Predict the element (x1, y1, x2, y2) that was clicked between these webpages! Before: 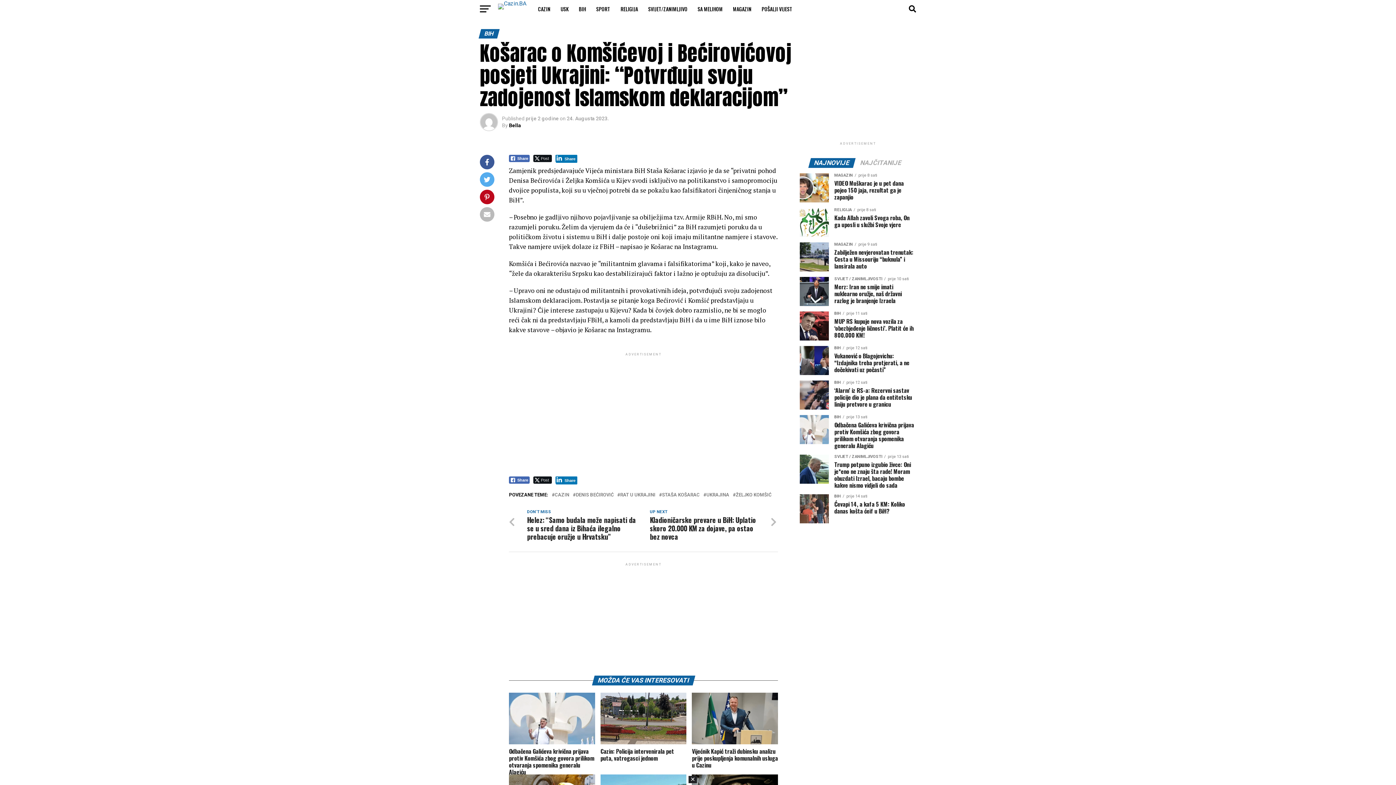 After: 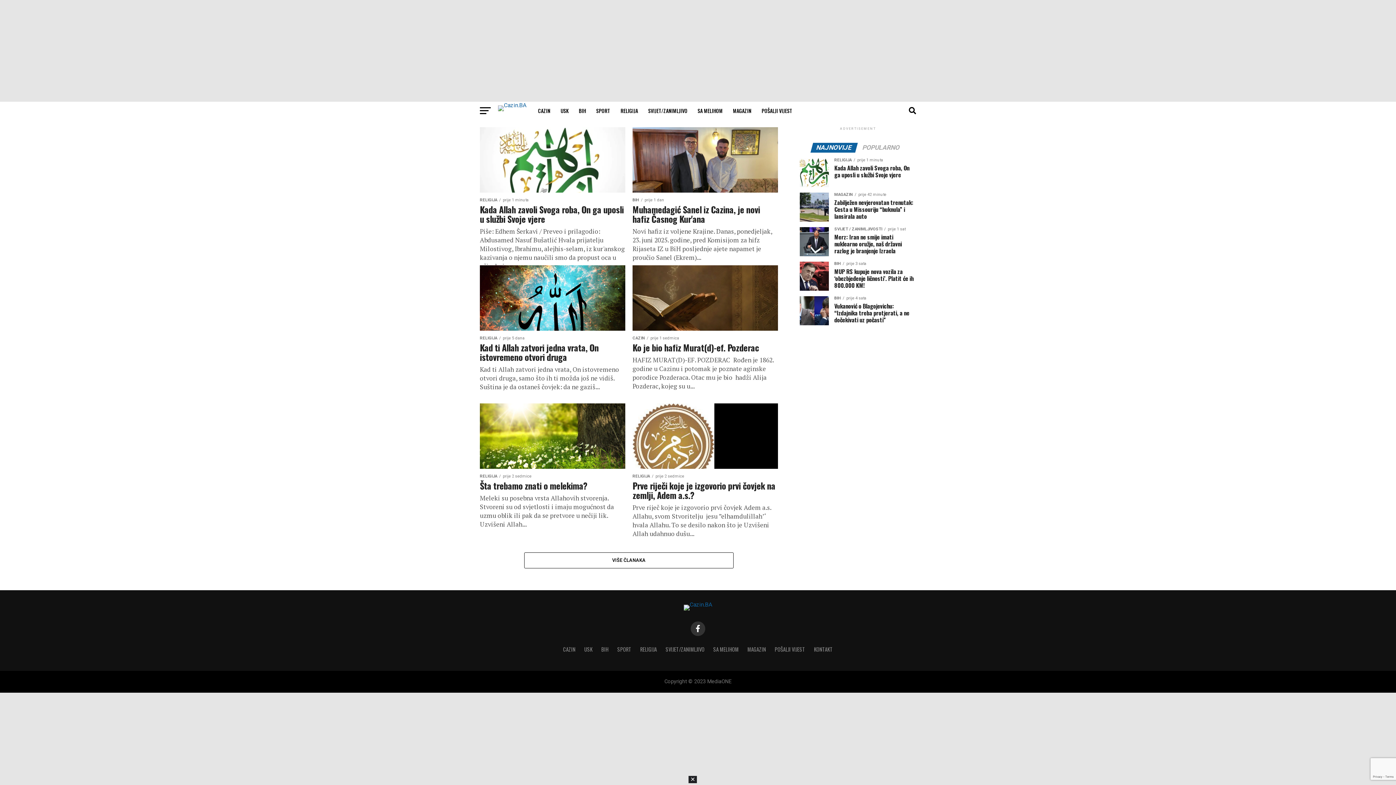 Action: label: RELIGIJA bbox: (616, 0, 642, 18)